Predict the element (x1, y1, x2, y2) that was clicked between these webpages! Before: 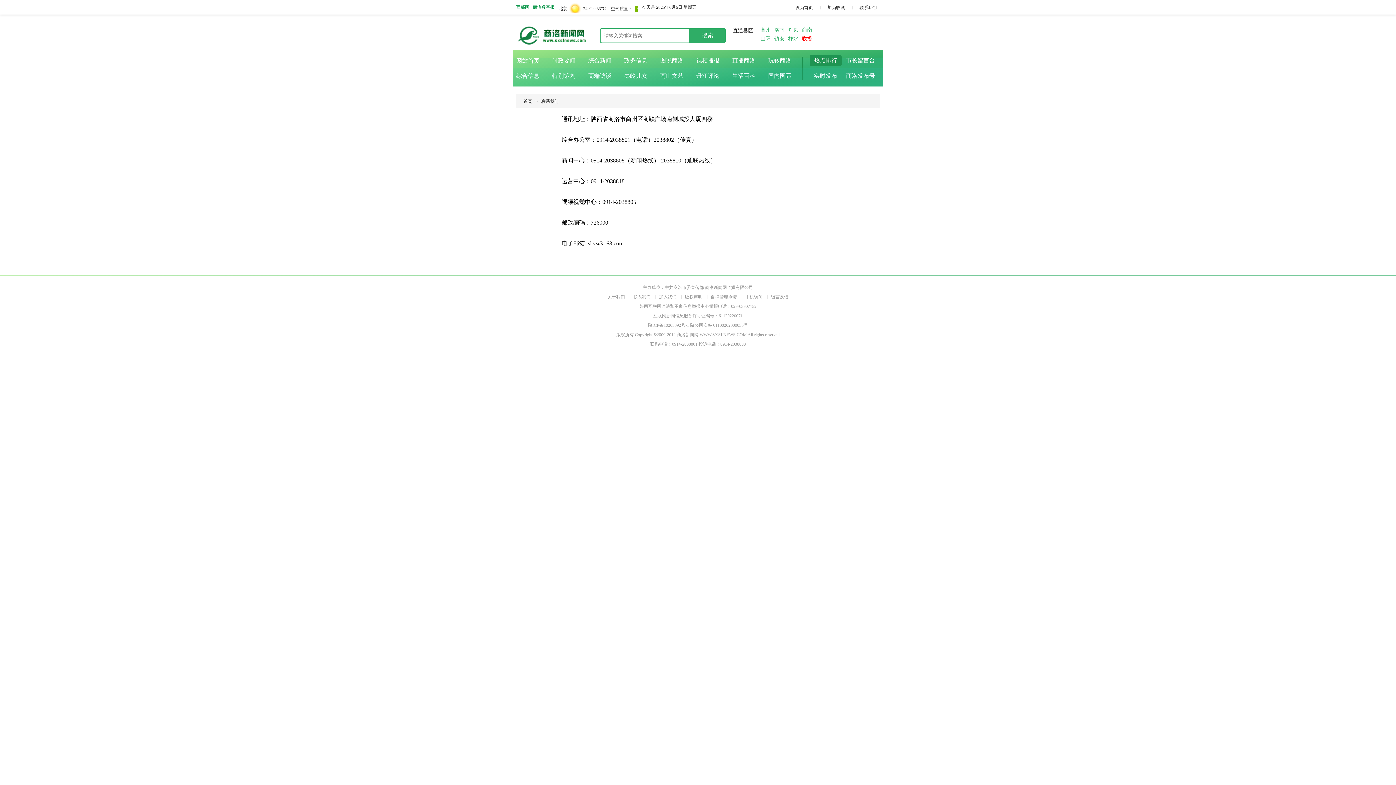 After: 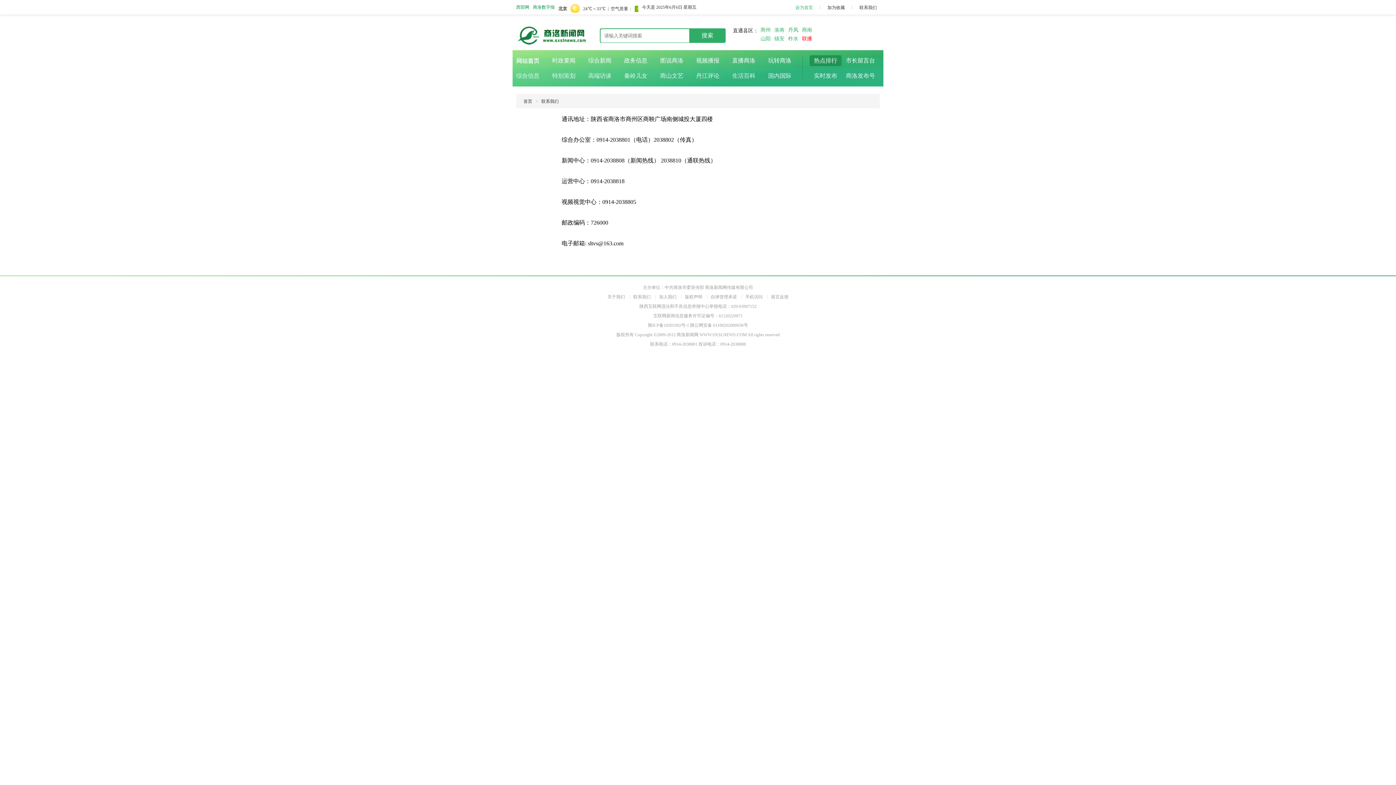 Action: bbox: (795, 4, 813, 10) label: 设为首页